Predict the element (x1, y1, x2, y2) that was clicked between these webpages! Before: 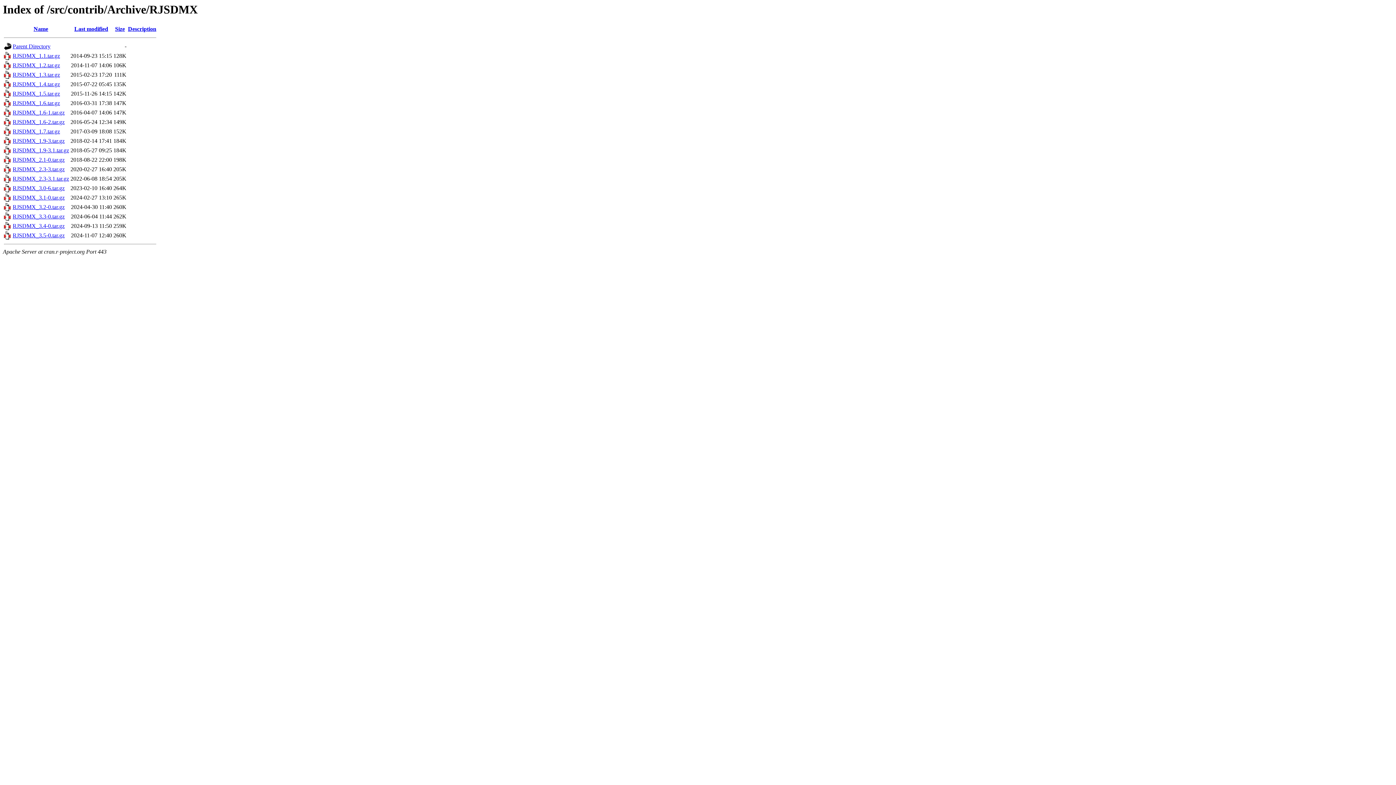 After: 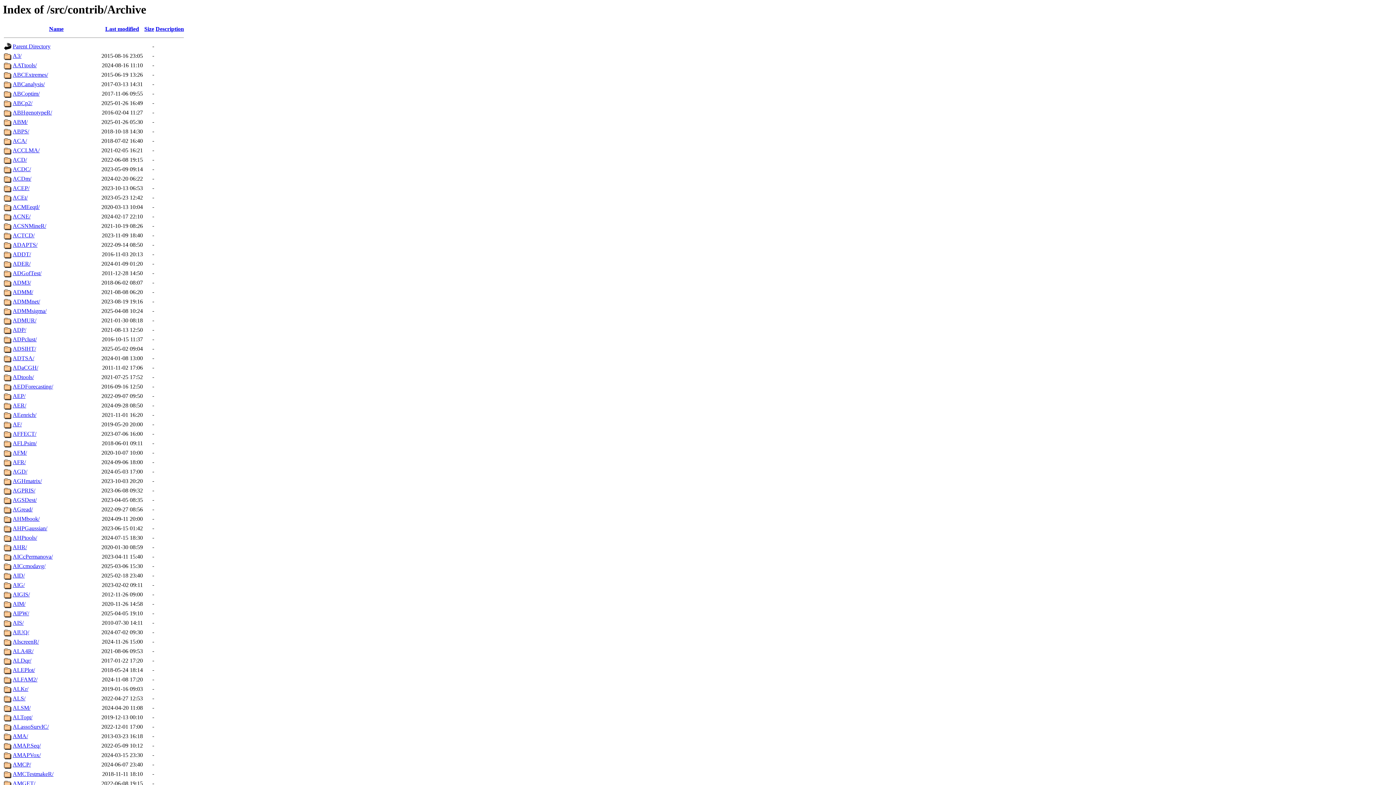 Action: bbox: (12, 43, 50, 49) label: Parent Directory